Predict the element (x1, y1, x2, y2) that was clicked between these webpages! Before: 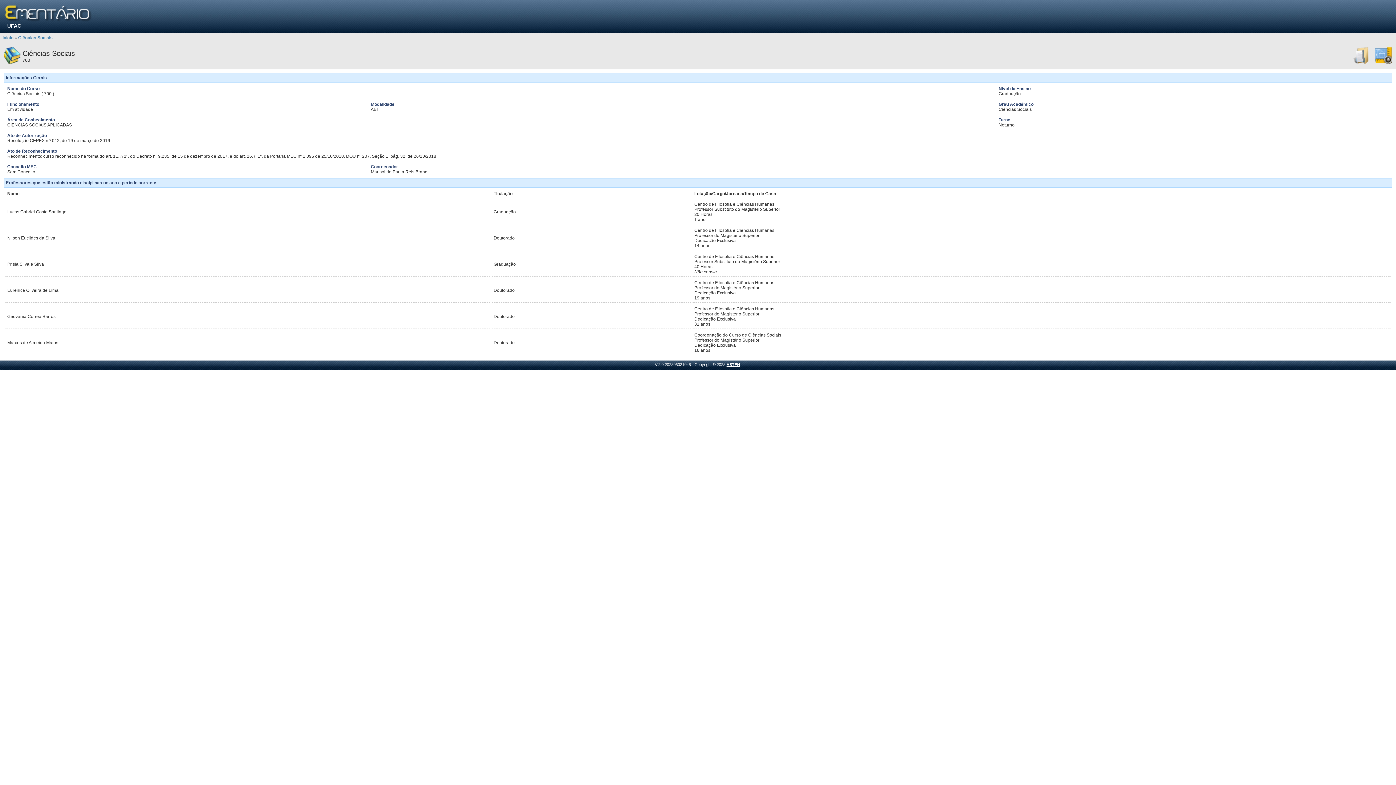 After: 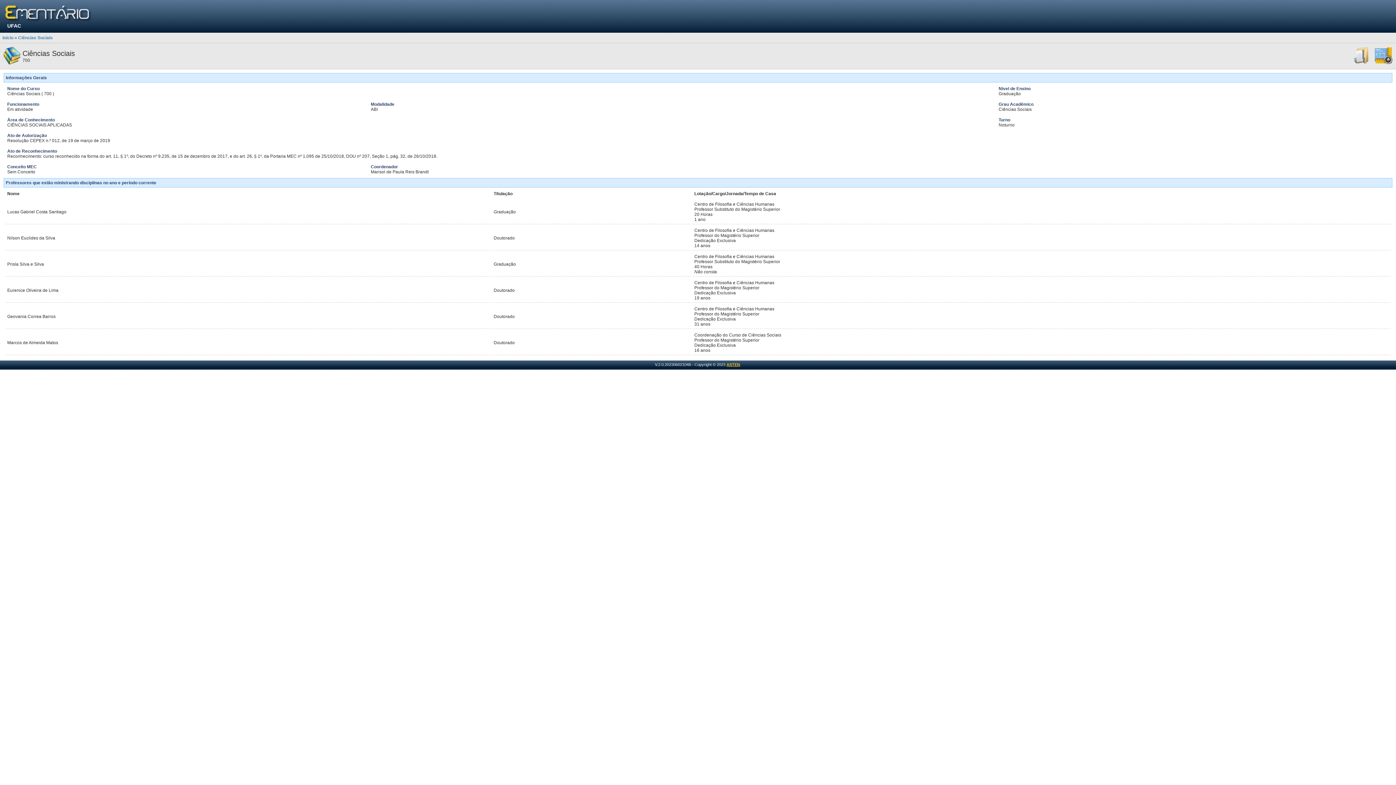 Action: label: ASTEN bbox: (726, 362, 740, 366)